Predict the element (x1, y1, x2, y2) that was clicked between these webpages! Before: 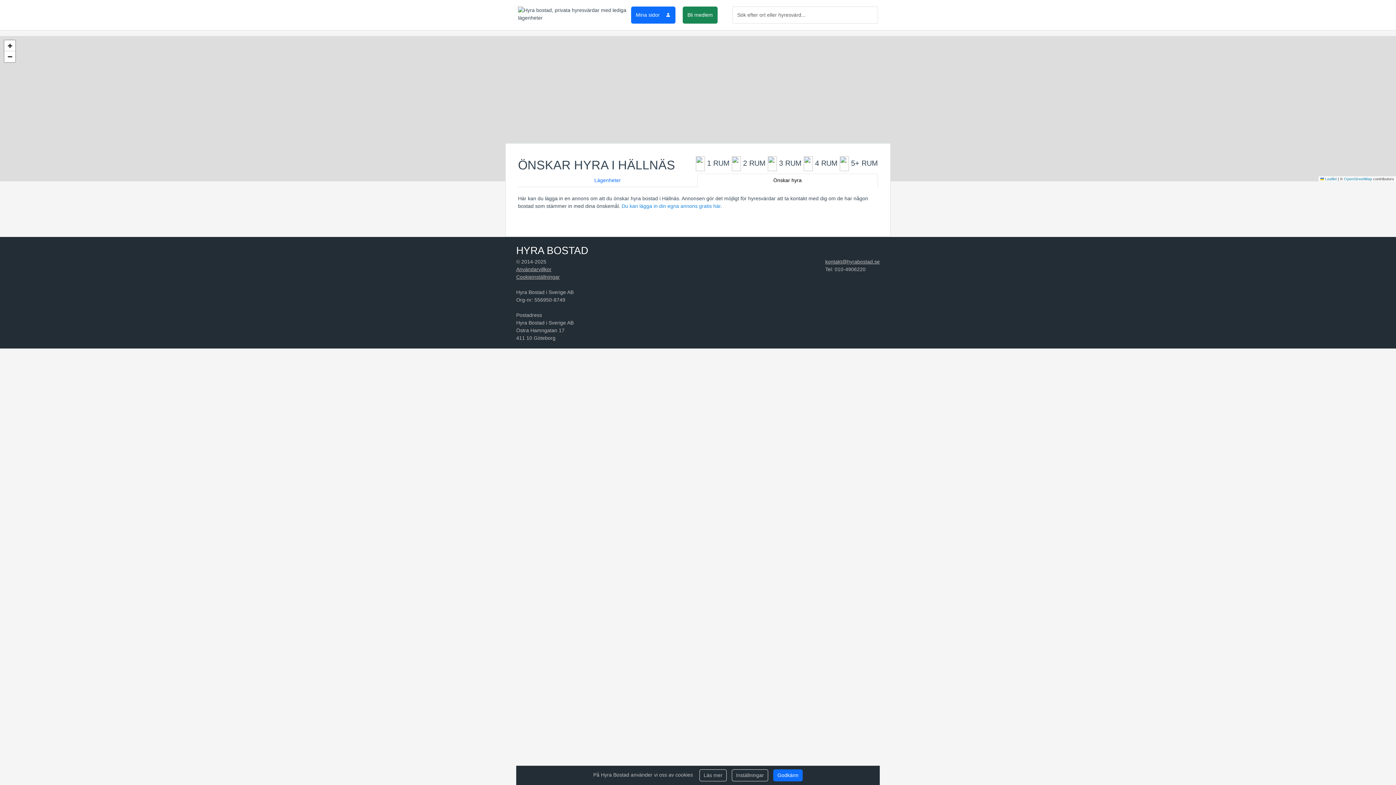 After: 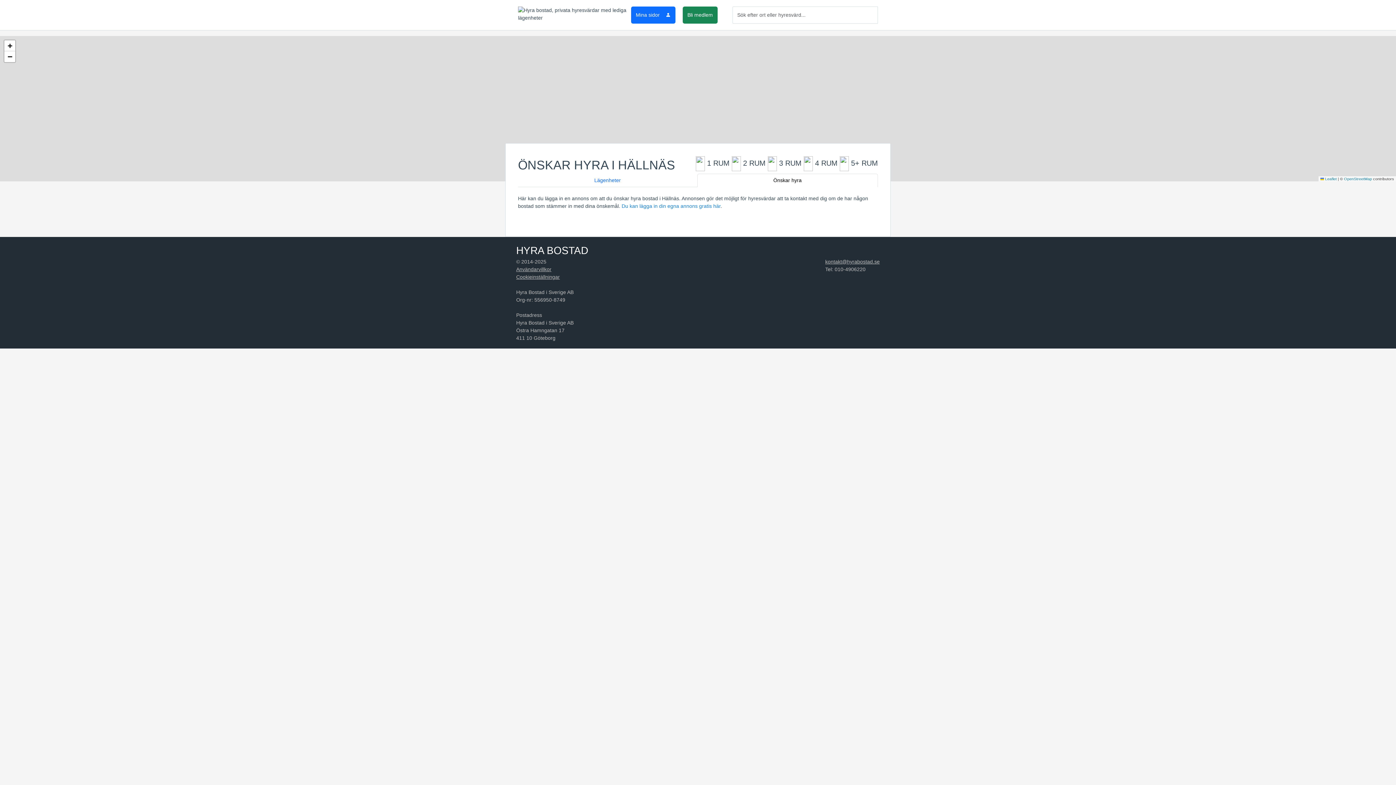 Action: label: Godkänn bbox: (773, 769, 802, 781)